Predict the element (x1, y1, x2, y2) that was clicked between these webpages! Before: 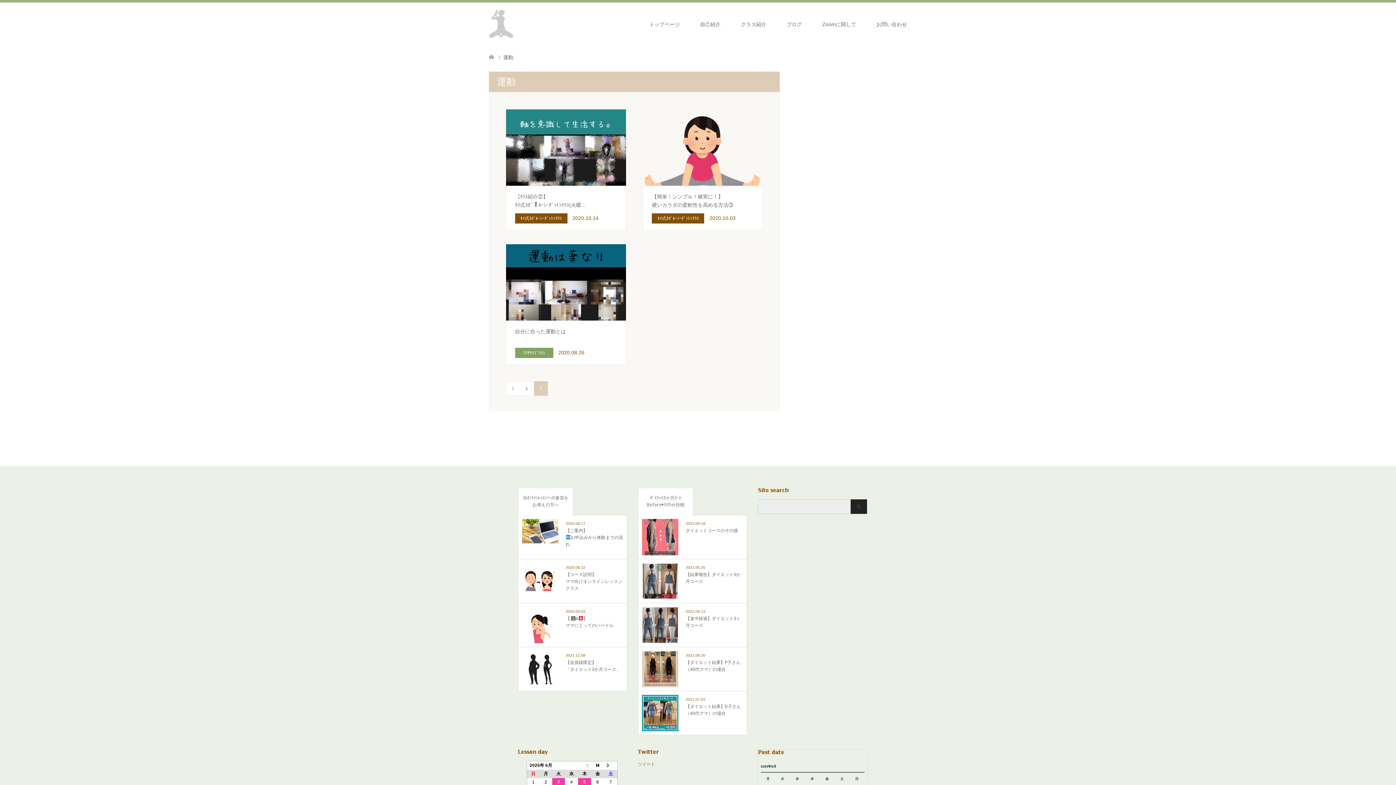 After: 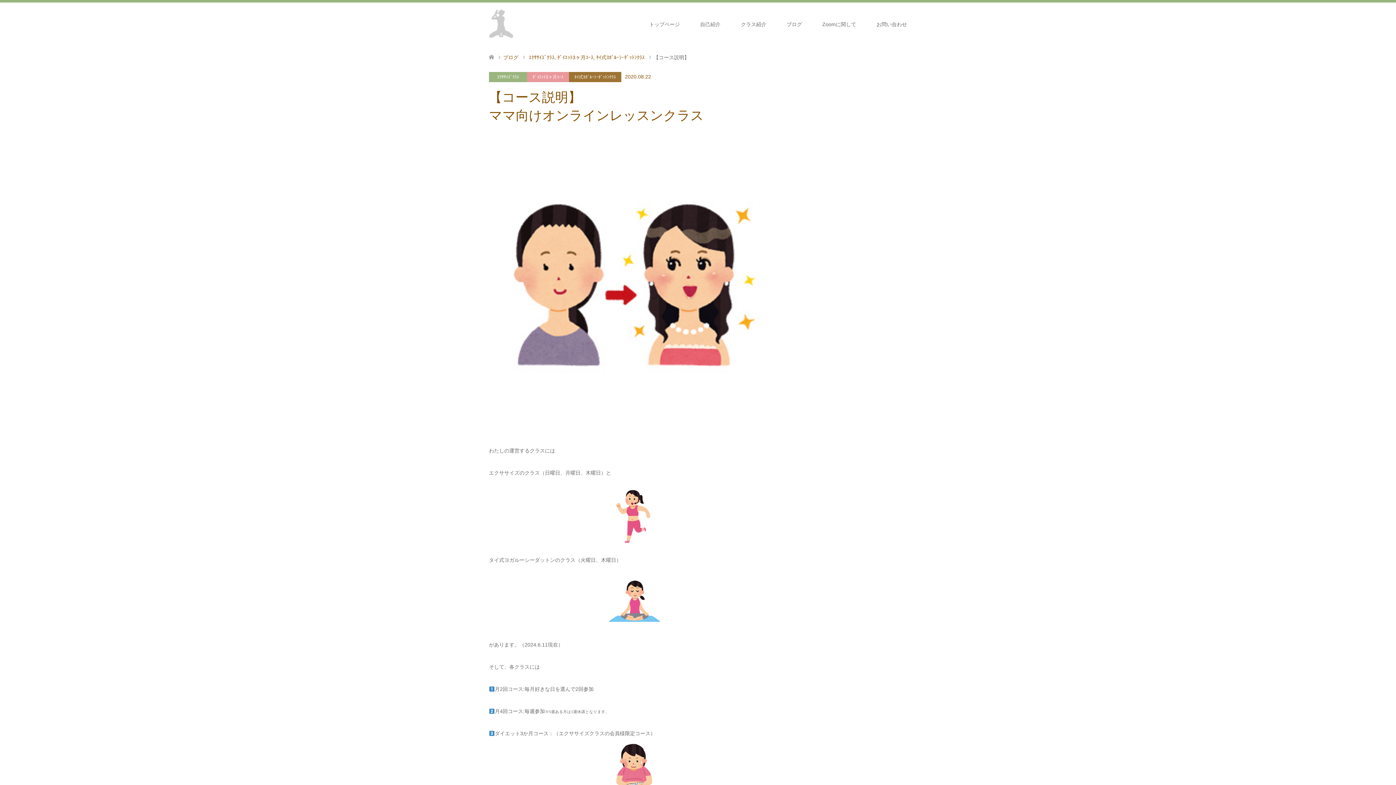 Action: bbox: (522, 563, 623, 599) label: 2020.08.22

【コース説明】
ママ向けオンラインレッスンクラス